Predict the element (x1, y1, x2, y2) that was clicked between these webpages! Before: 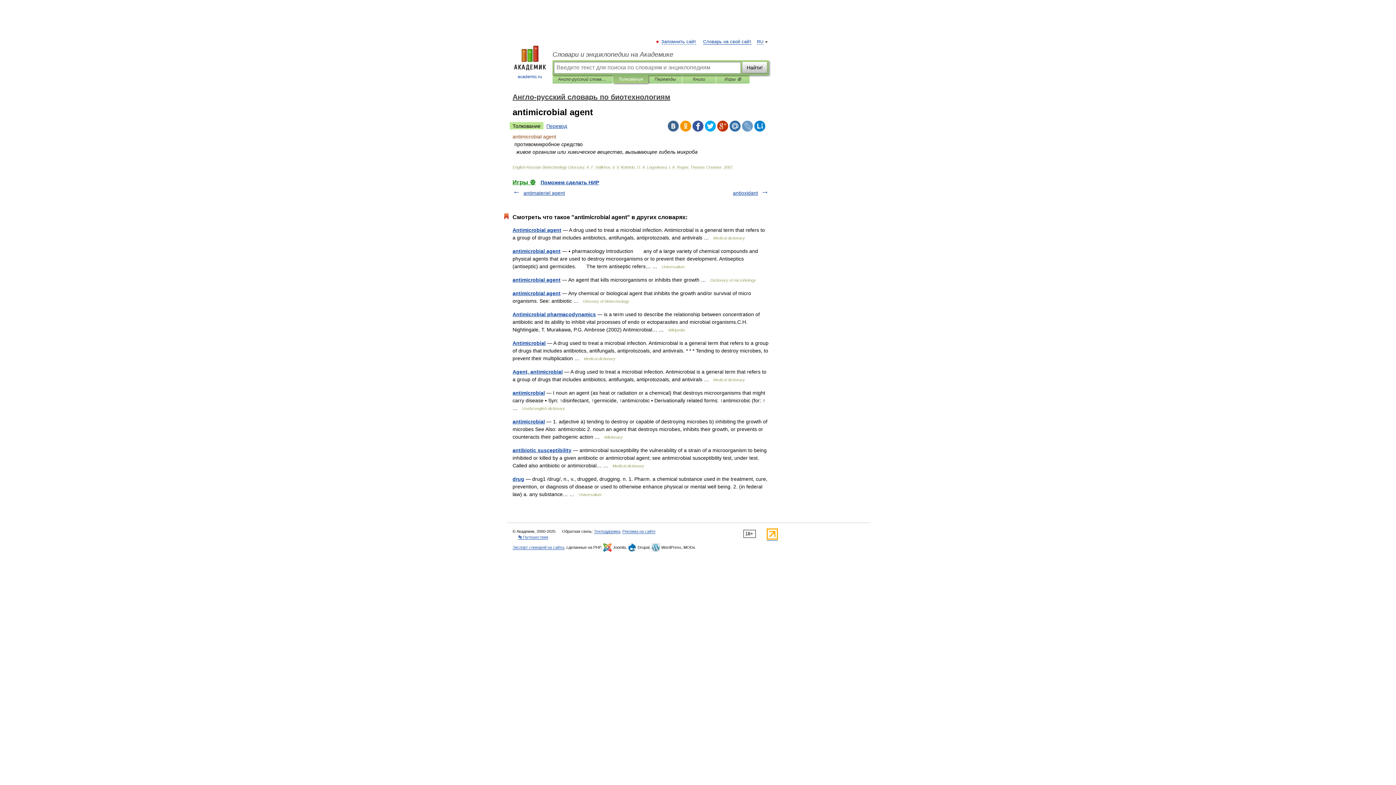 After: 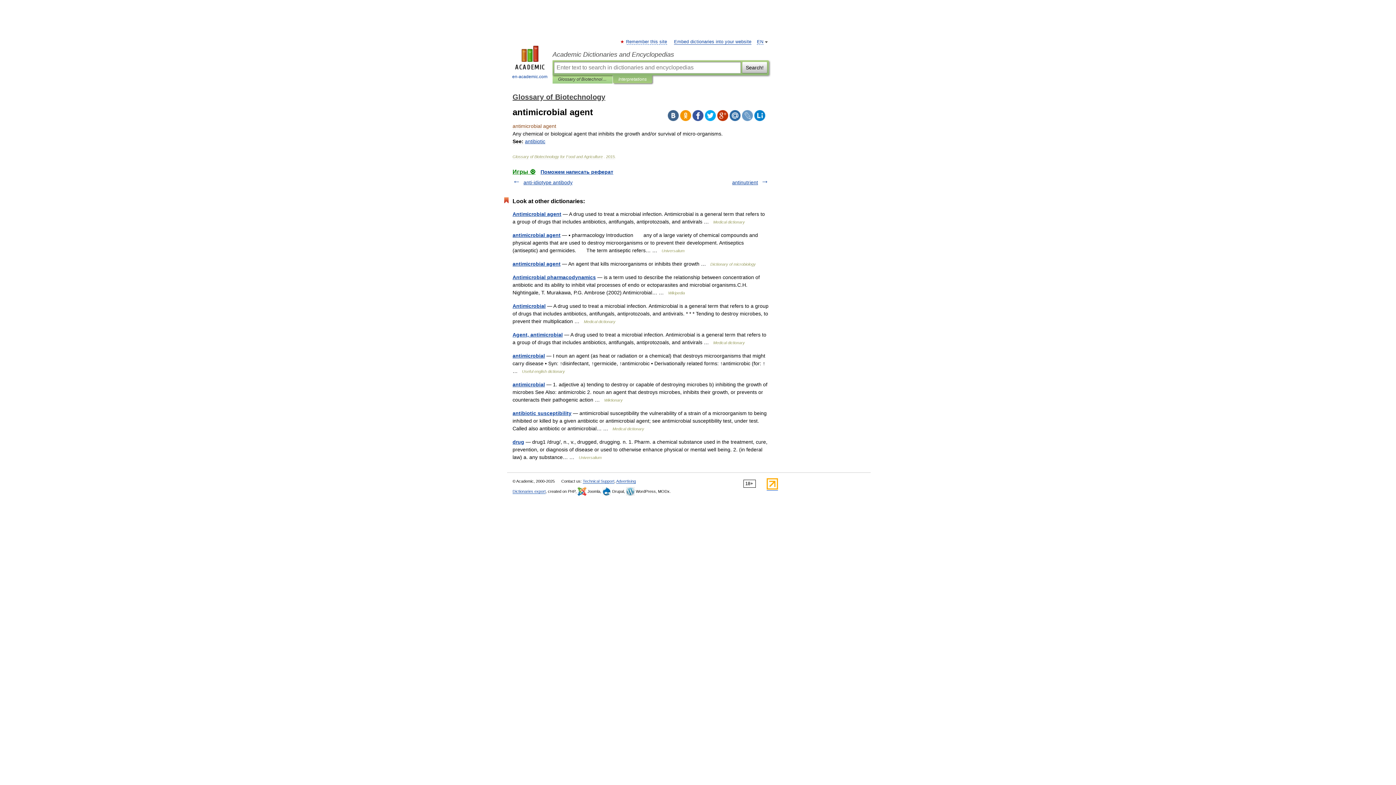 Action: label: antimicrobial agent bbox: (512, 290, 560, 296)